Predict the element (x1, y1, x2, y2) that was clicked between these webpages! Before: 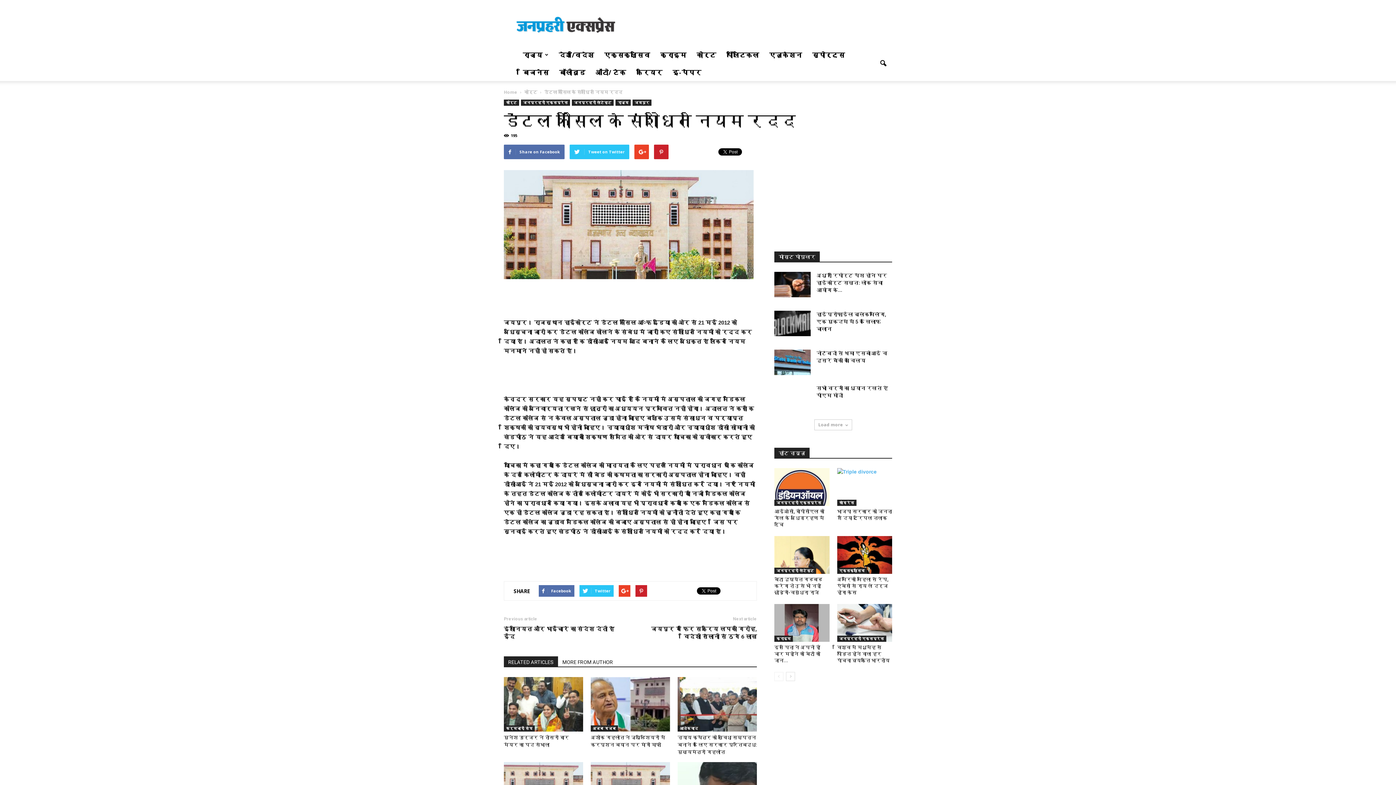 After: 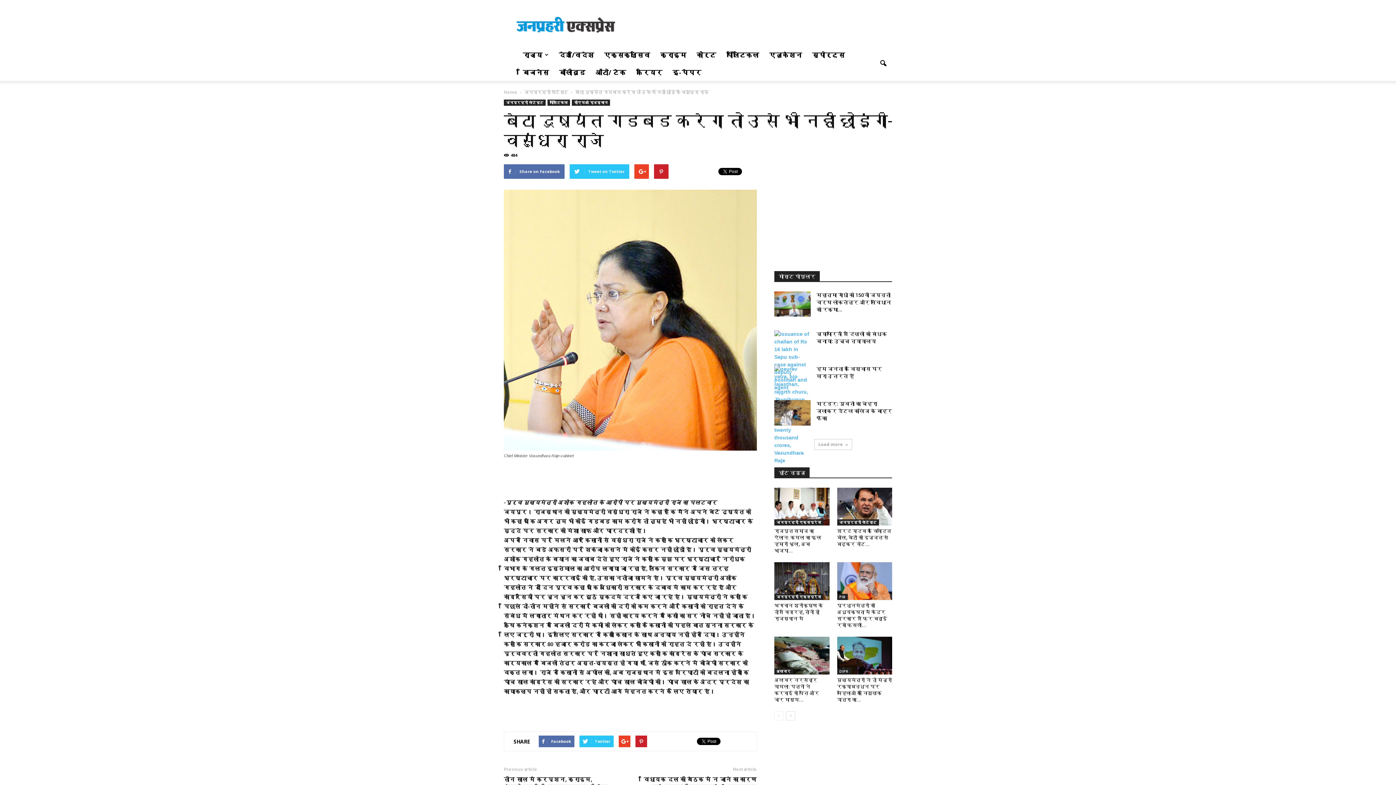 Action: label: बेटा दुष्यंत गडबड करेगा तो उसे भी नहीं छोडूंगी-वसुंधरा राजे bbox: (774, 577, 822, 595)